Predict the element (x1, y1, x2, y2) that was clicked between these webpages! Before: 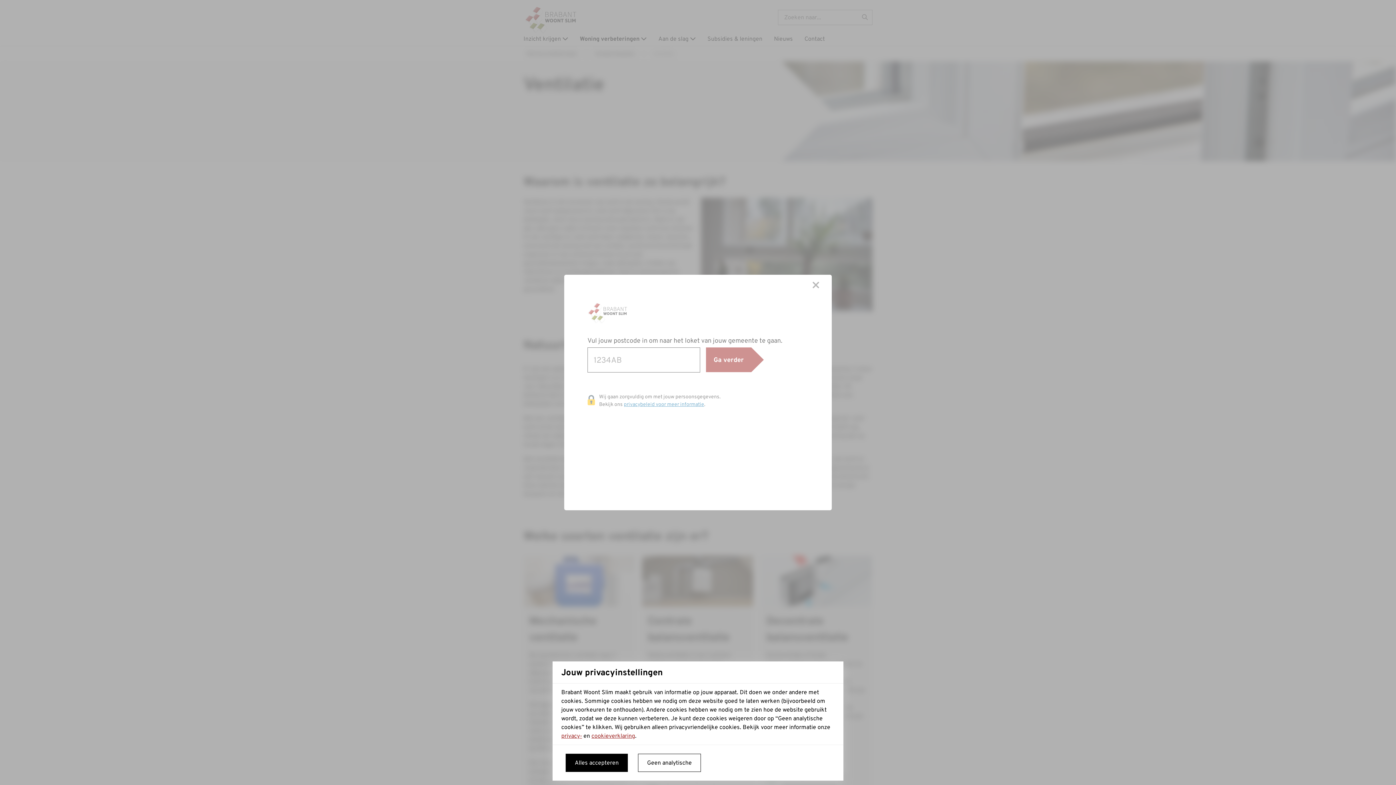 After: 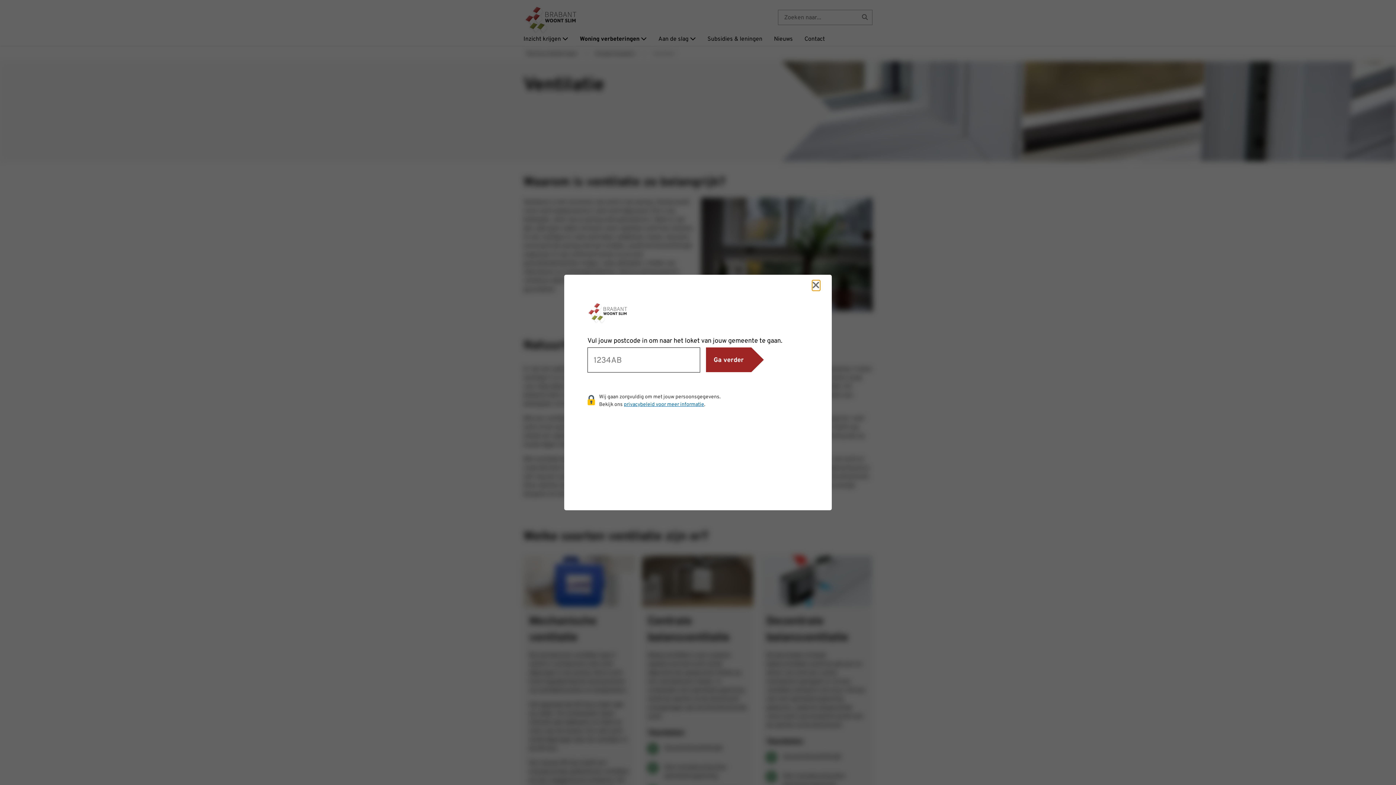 Action: bbox: (638, 754, 701, 772) label: Geen analytische cookies